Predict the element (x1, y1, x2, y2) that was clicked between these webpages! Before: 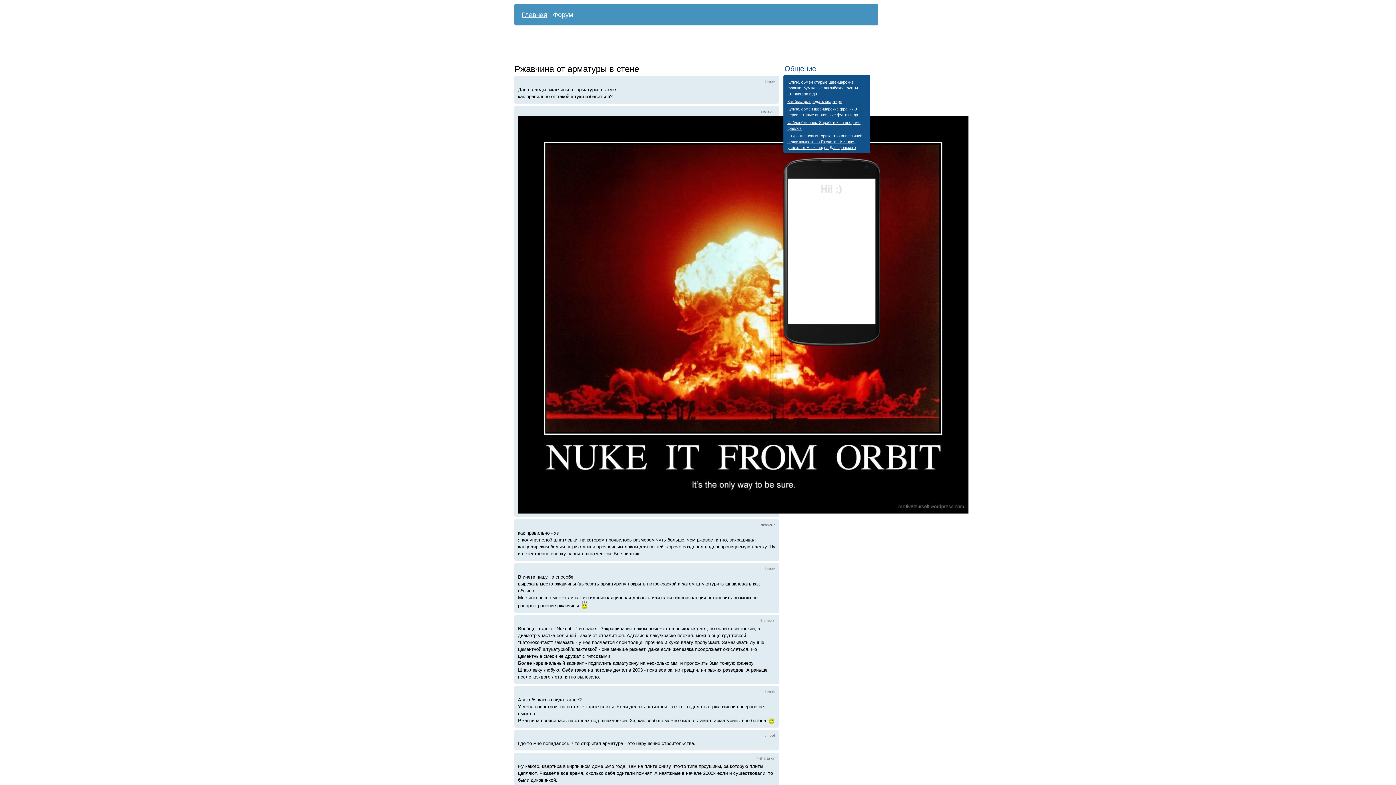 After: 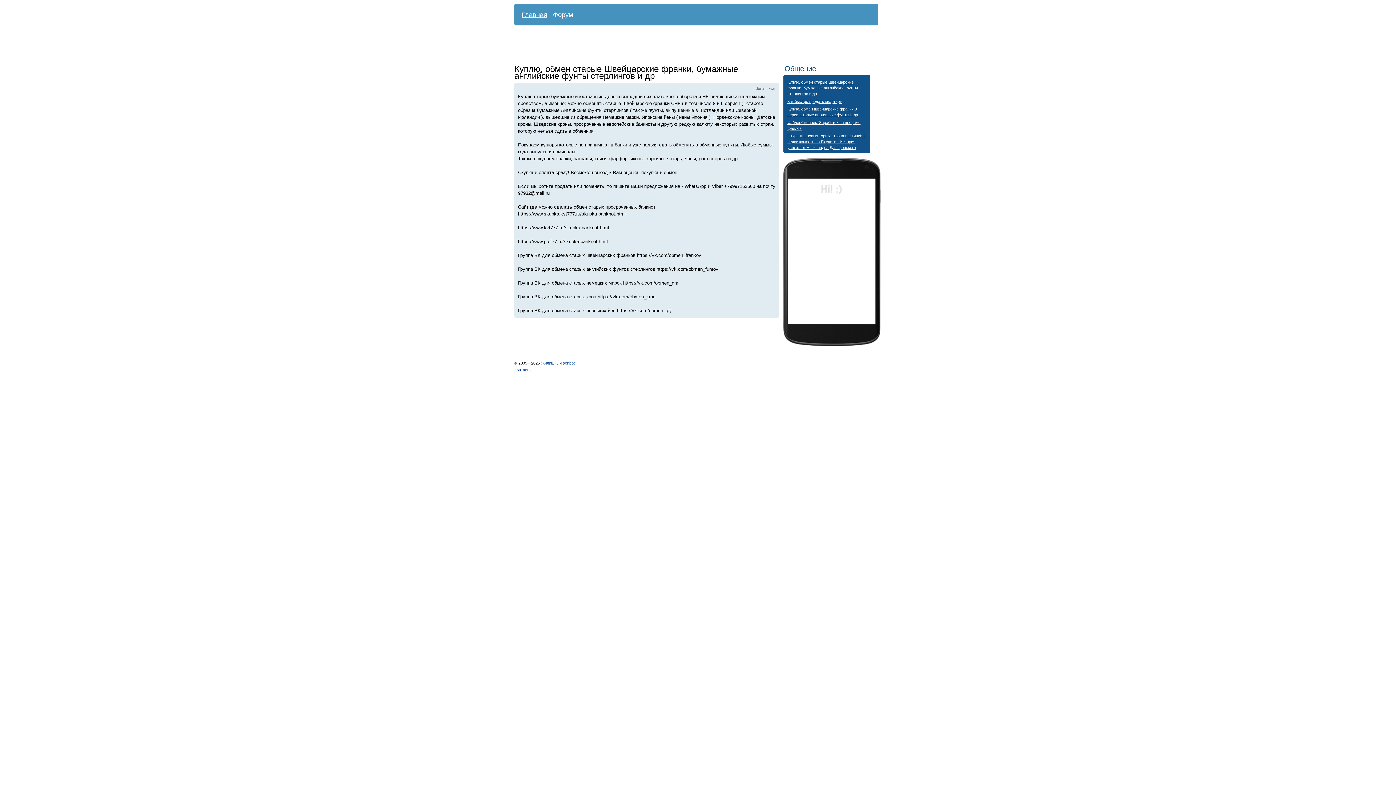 Action: label: Куплю, обмен старые Швейцарские франки, бумажные английские фунты стерлингов и др bbox: (787, 80, 858, 96)